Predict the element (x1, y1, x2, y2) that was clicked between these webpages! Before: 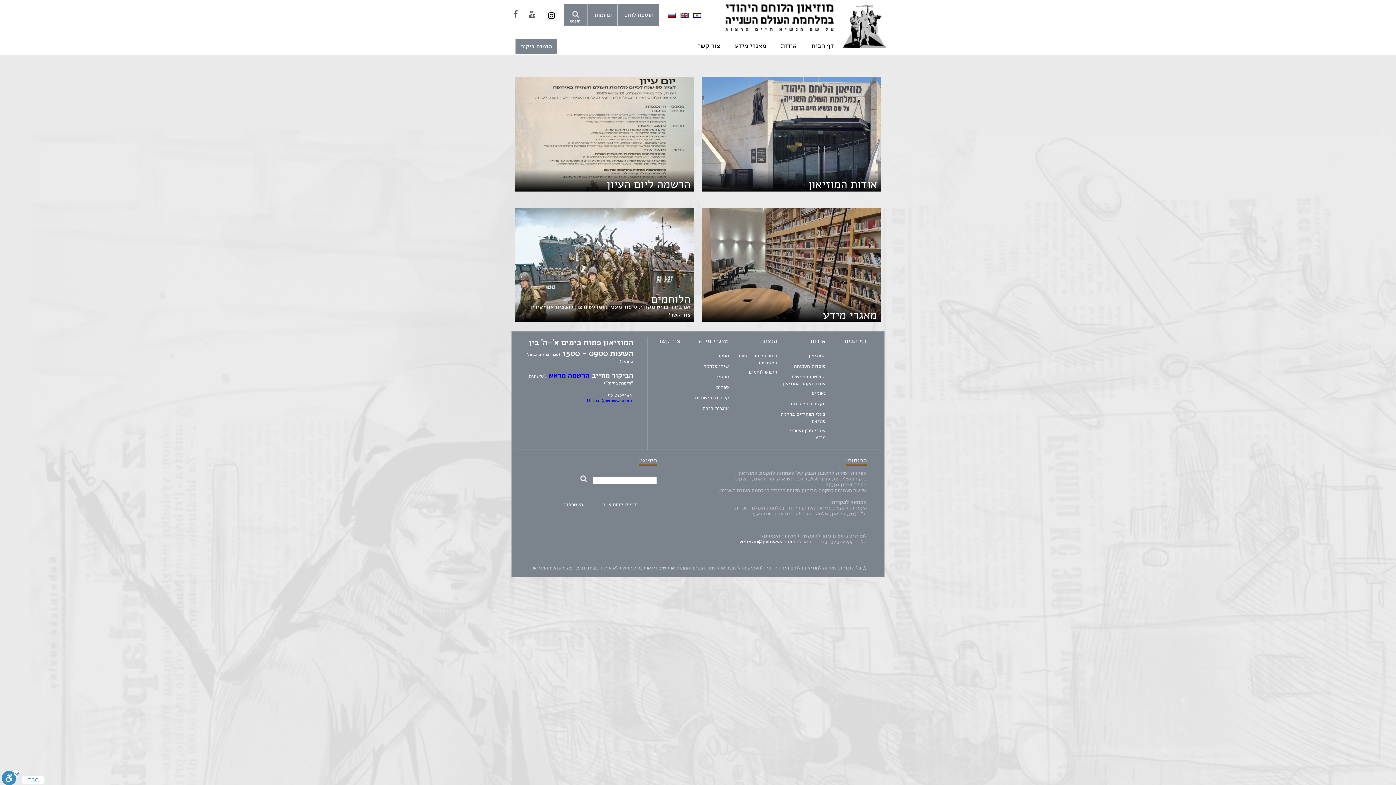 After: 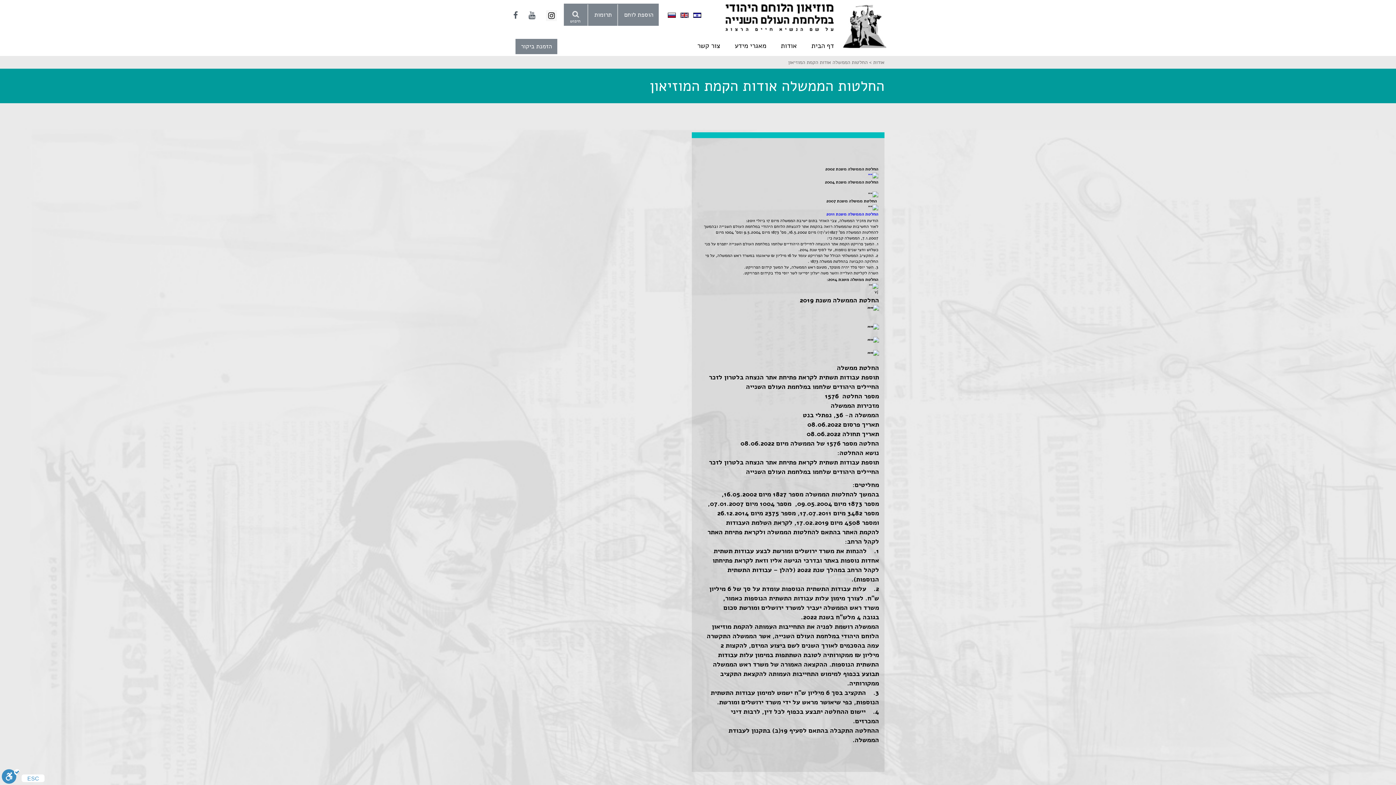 Action: bbox: (782, 373, 825, 386) label: החלטות הממשלה אודות הקמת המוזיאון